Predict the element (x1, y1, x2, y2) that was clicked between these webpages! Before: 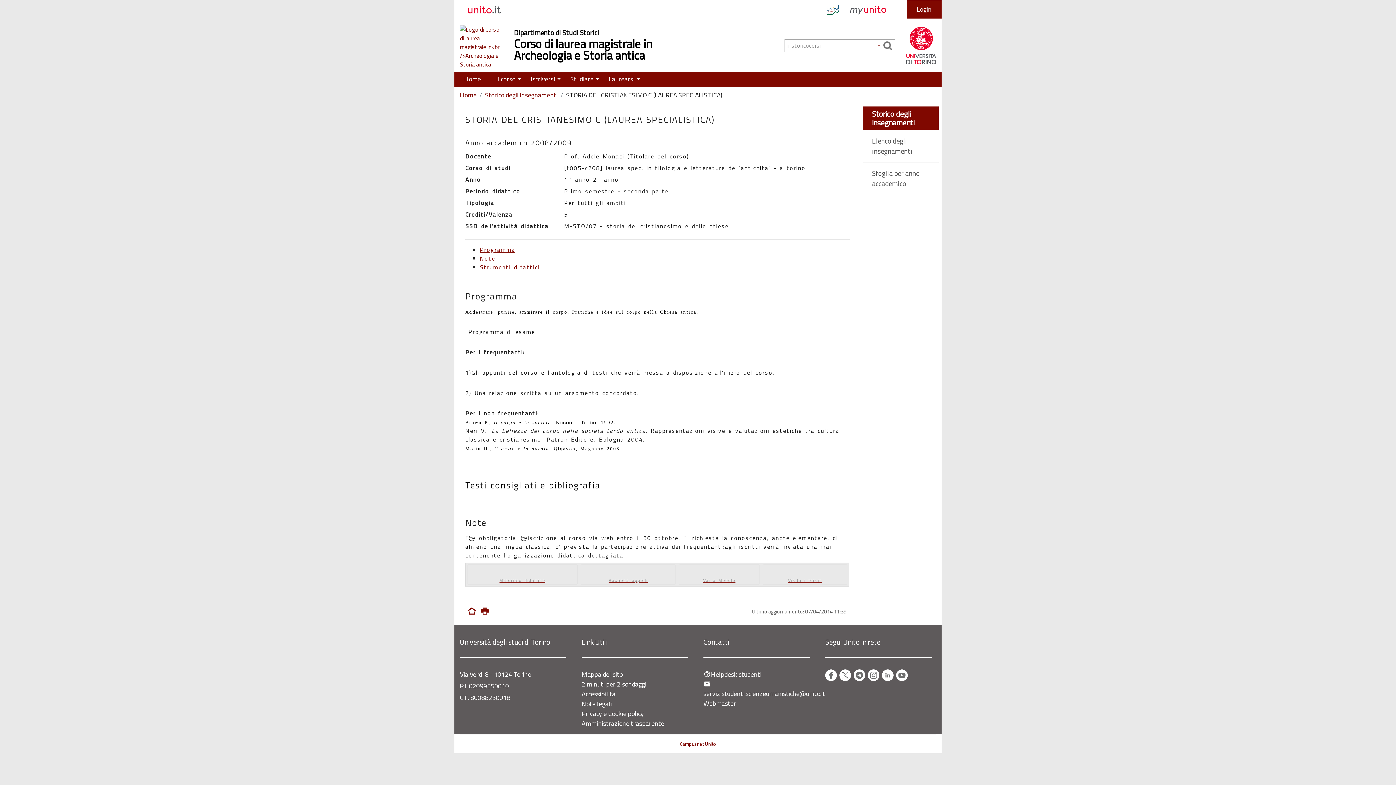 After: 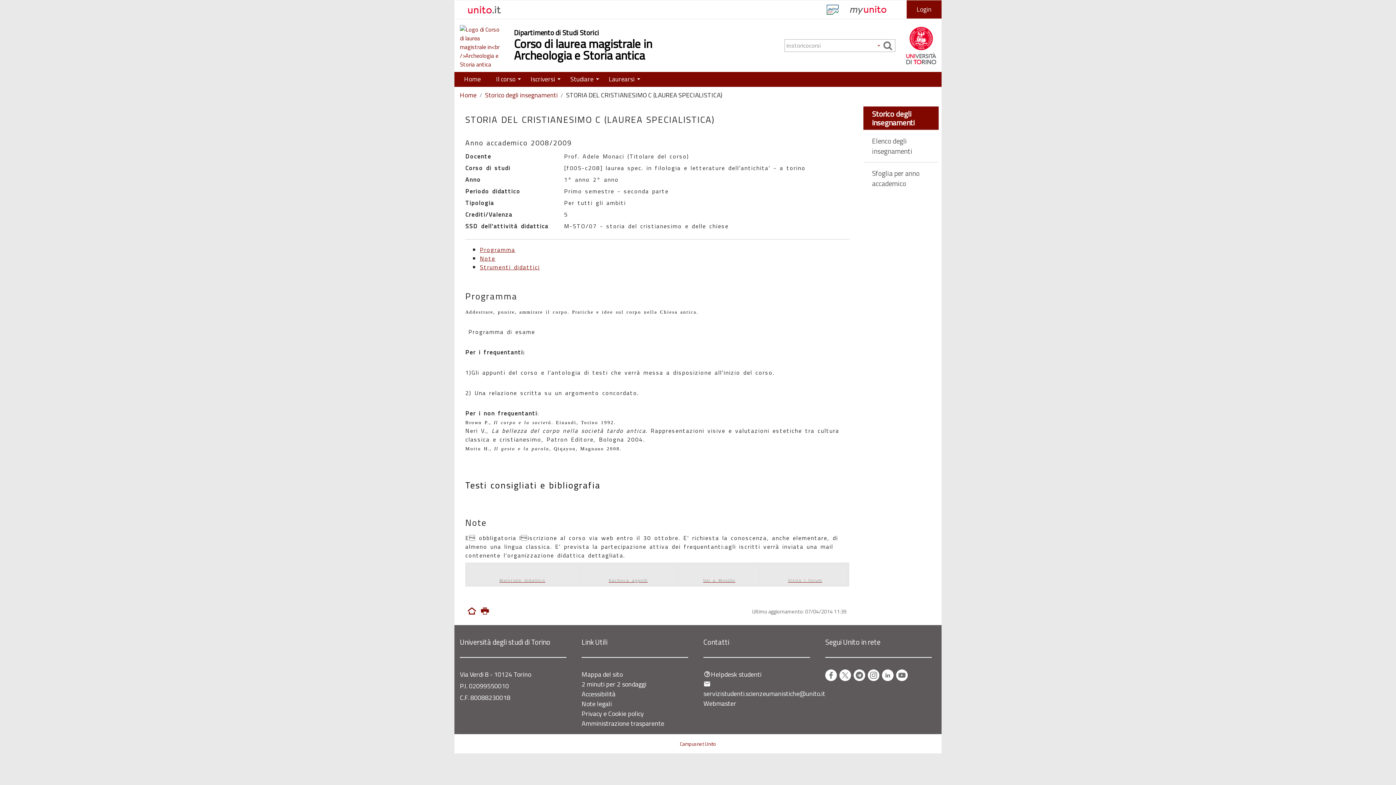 Action: bbox: (850, 4, 886, 15)